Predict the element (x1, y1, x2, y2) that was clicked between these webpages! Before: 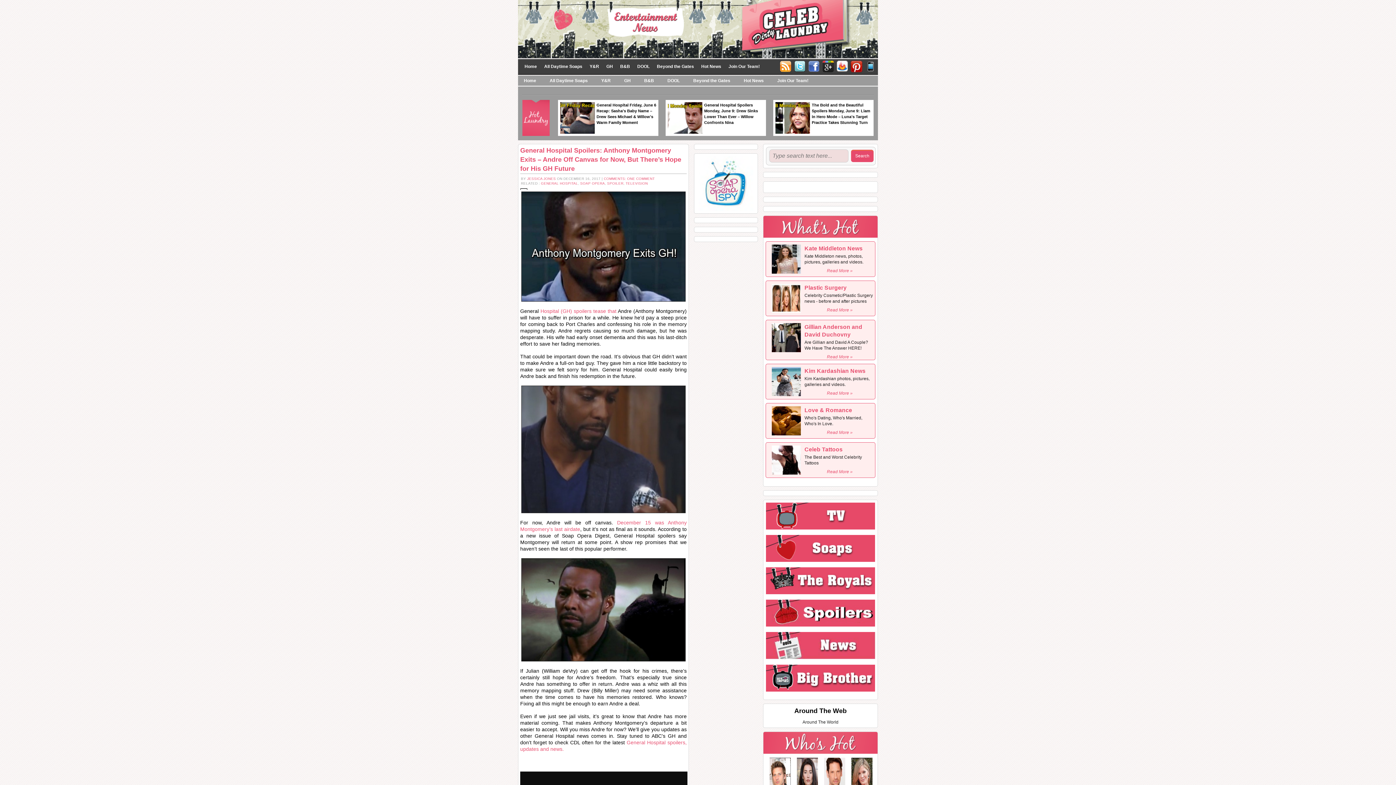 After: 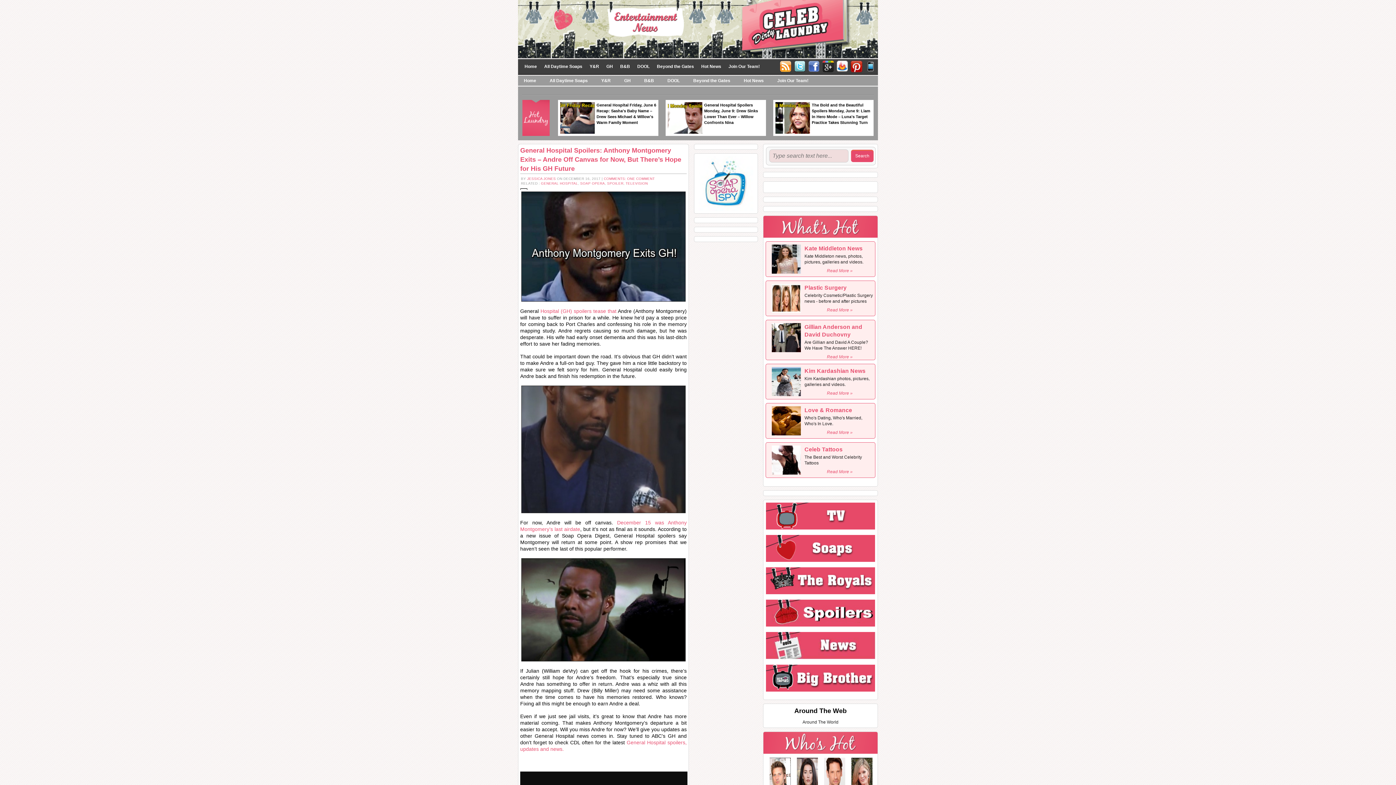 Action: bbox: (807, 63, 820, 68)